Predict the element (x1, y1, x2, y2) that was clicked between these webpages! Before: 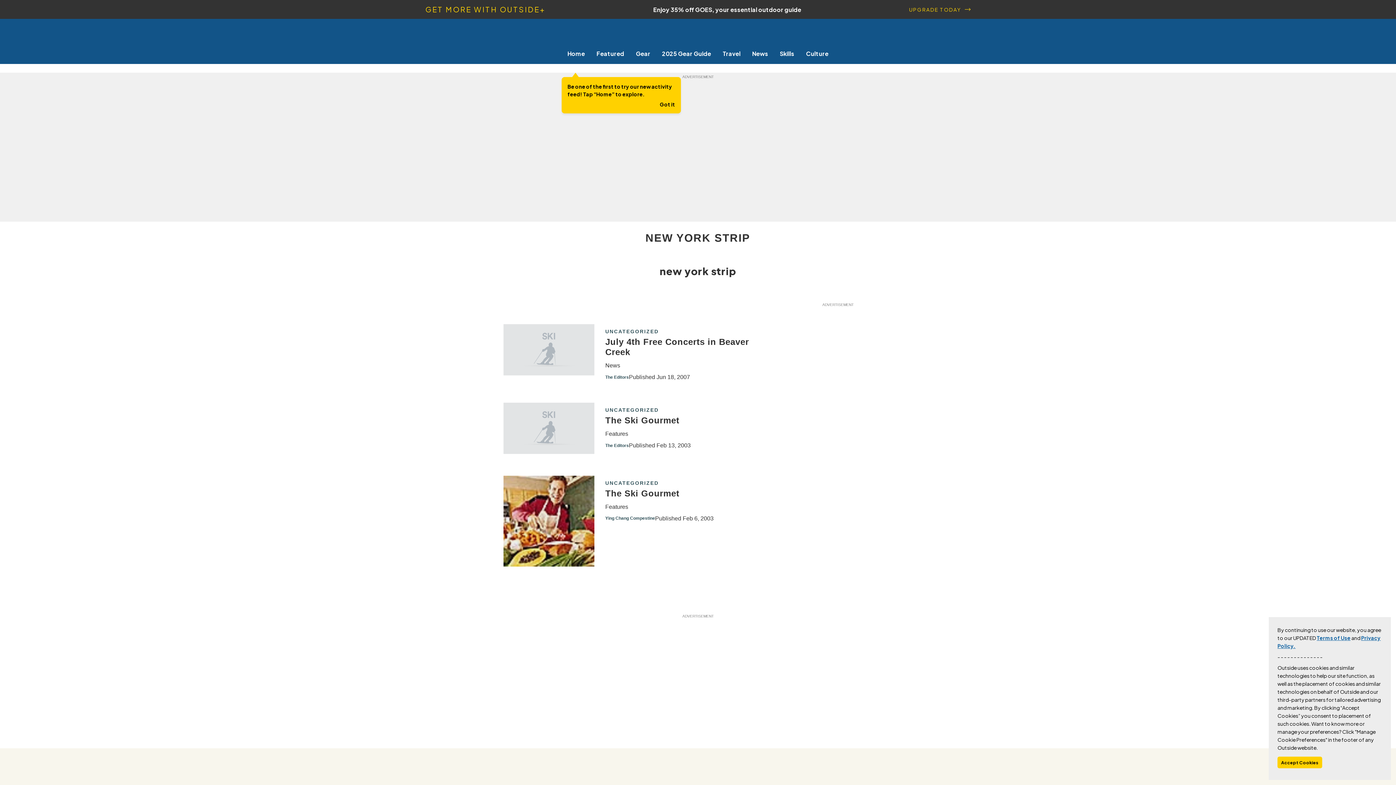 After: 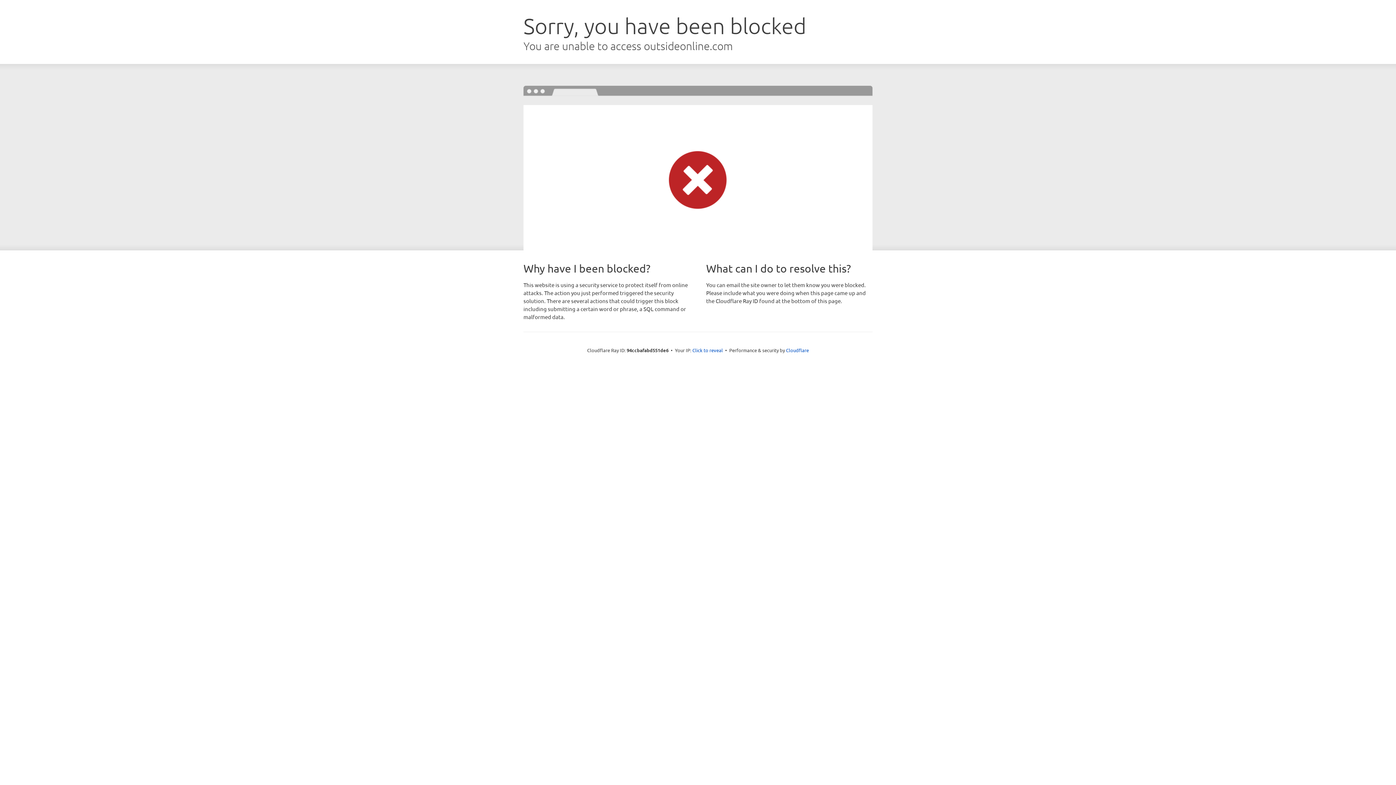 Action: label: The Ski Gourmet bbox: (605, 415, 679, 425)